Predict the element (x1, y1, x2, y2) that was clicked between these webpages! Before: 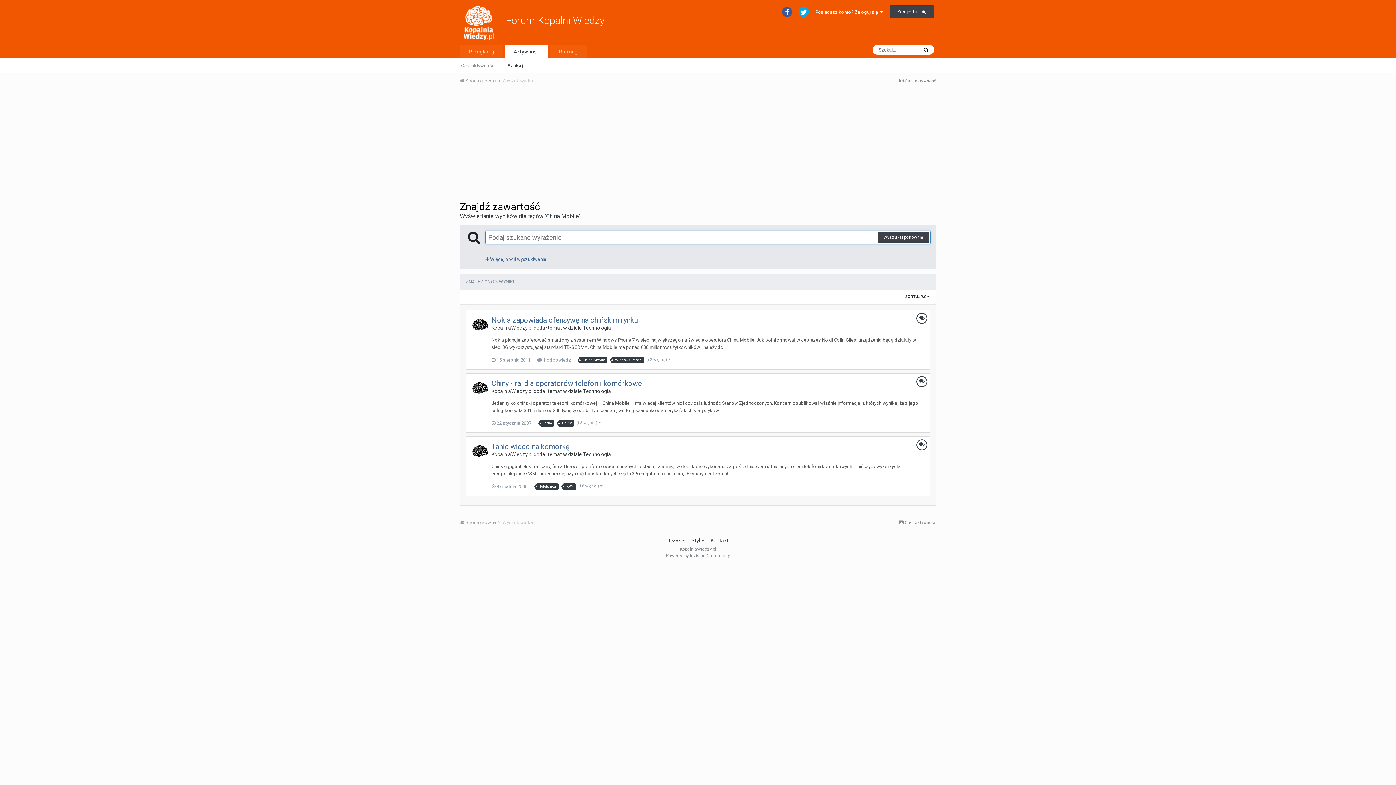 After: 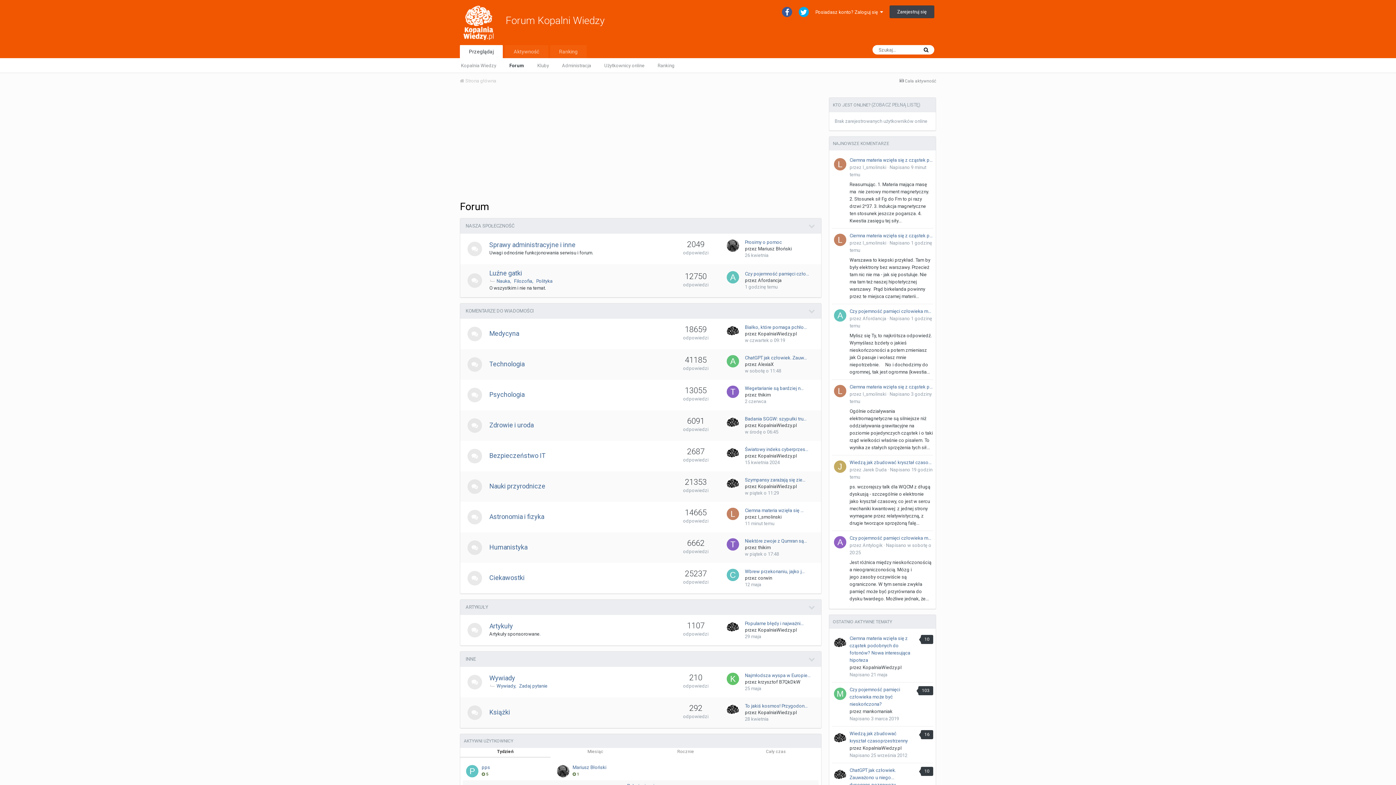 Action: label: Przeglądaj bbox: (460, 45, 502, 58)